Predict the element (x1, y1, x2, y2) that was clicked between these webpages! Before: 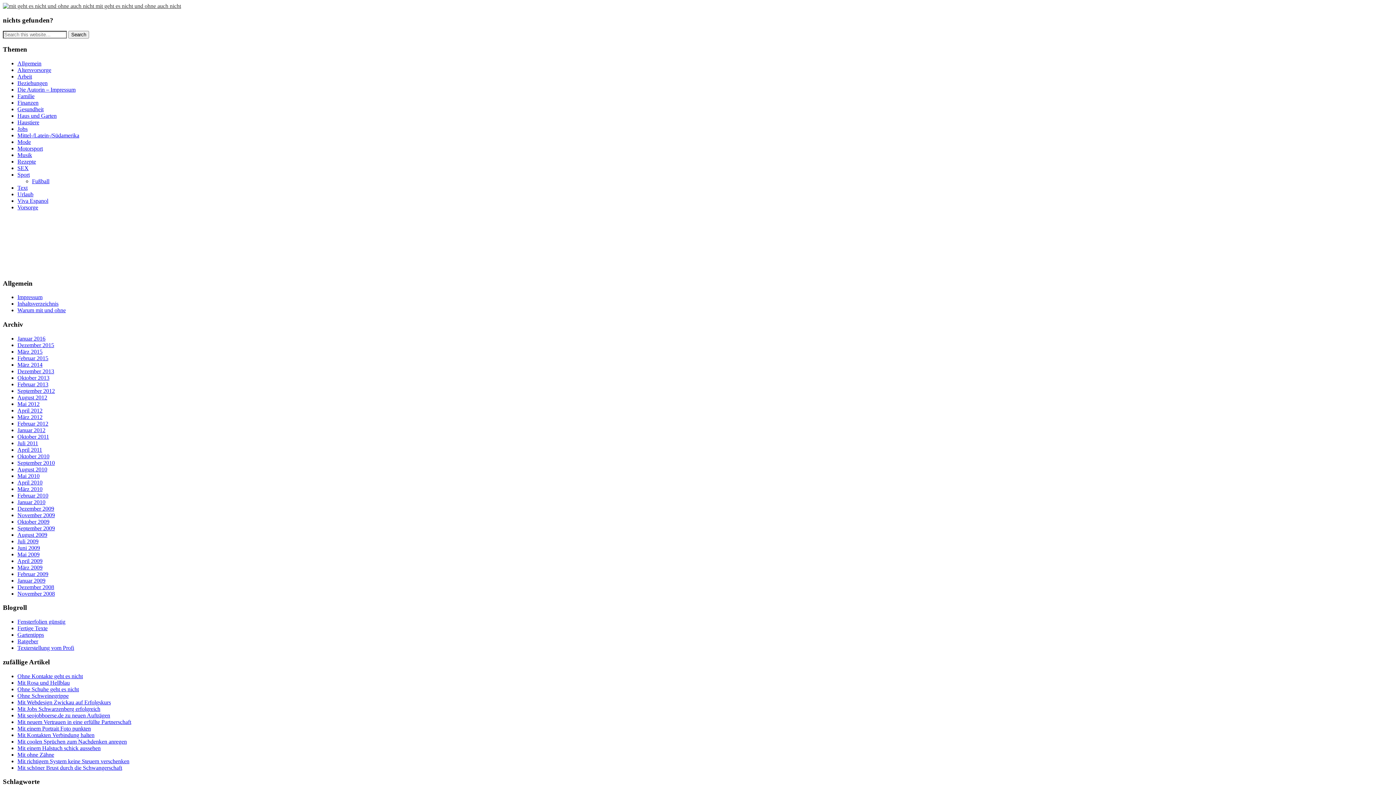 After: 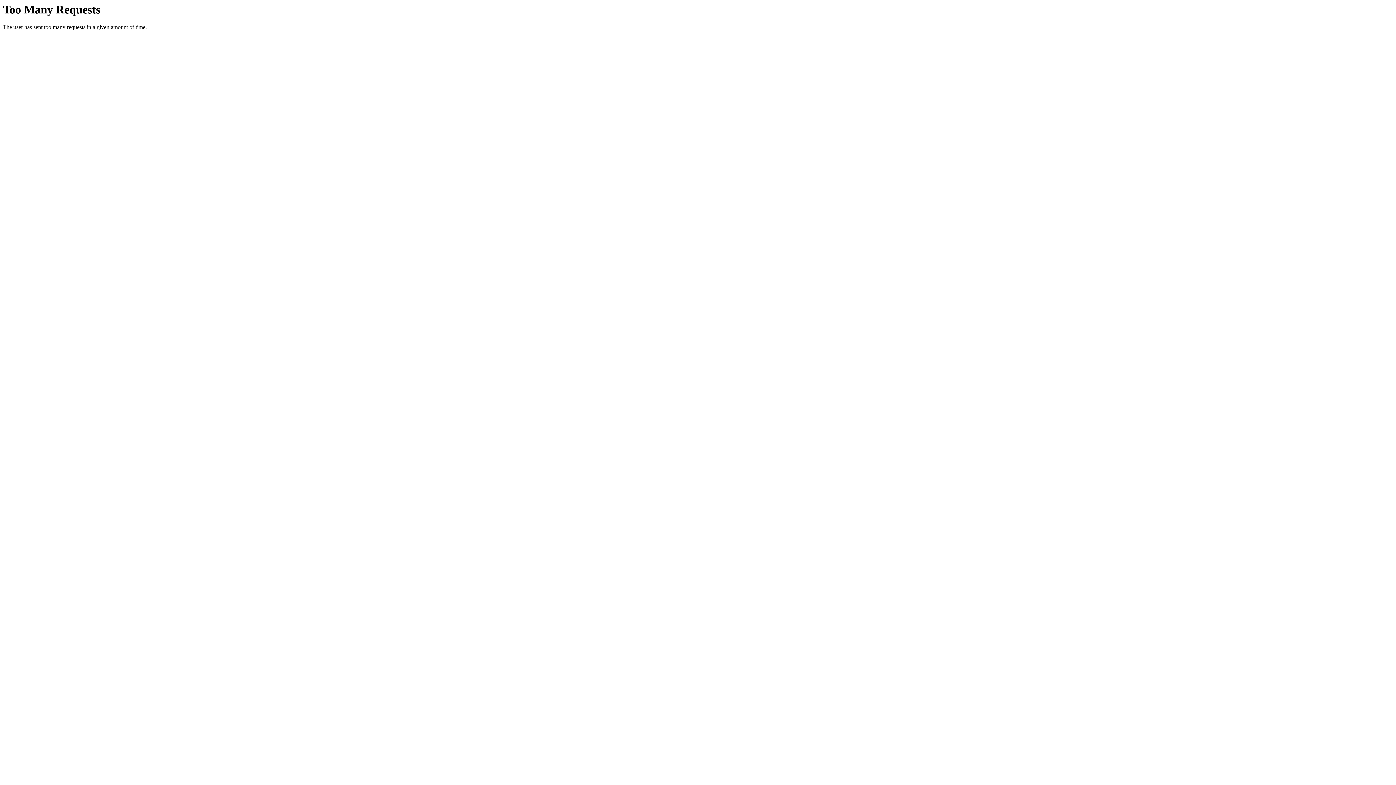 Action: label: Sport bbox: (17, 171, 29, 177)